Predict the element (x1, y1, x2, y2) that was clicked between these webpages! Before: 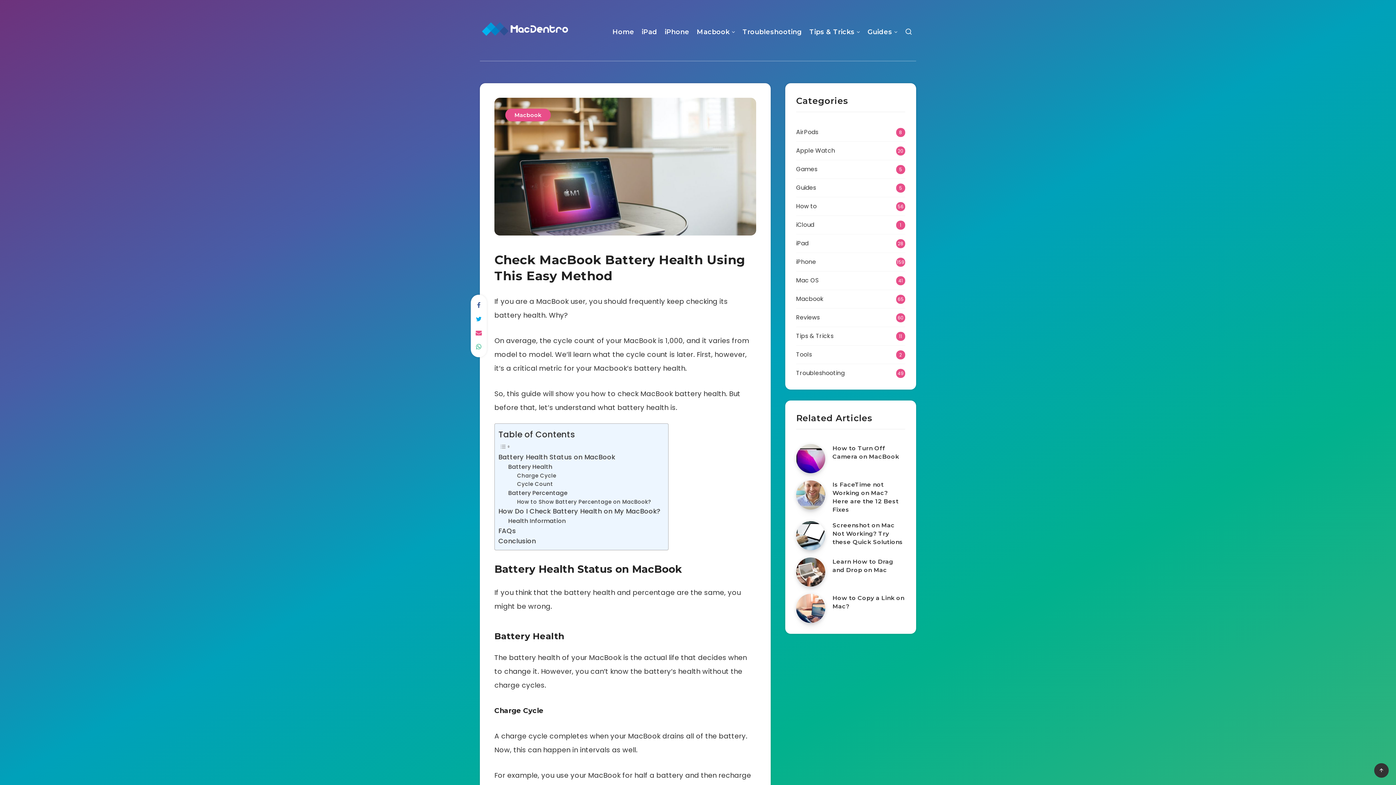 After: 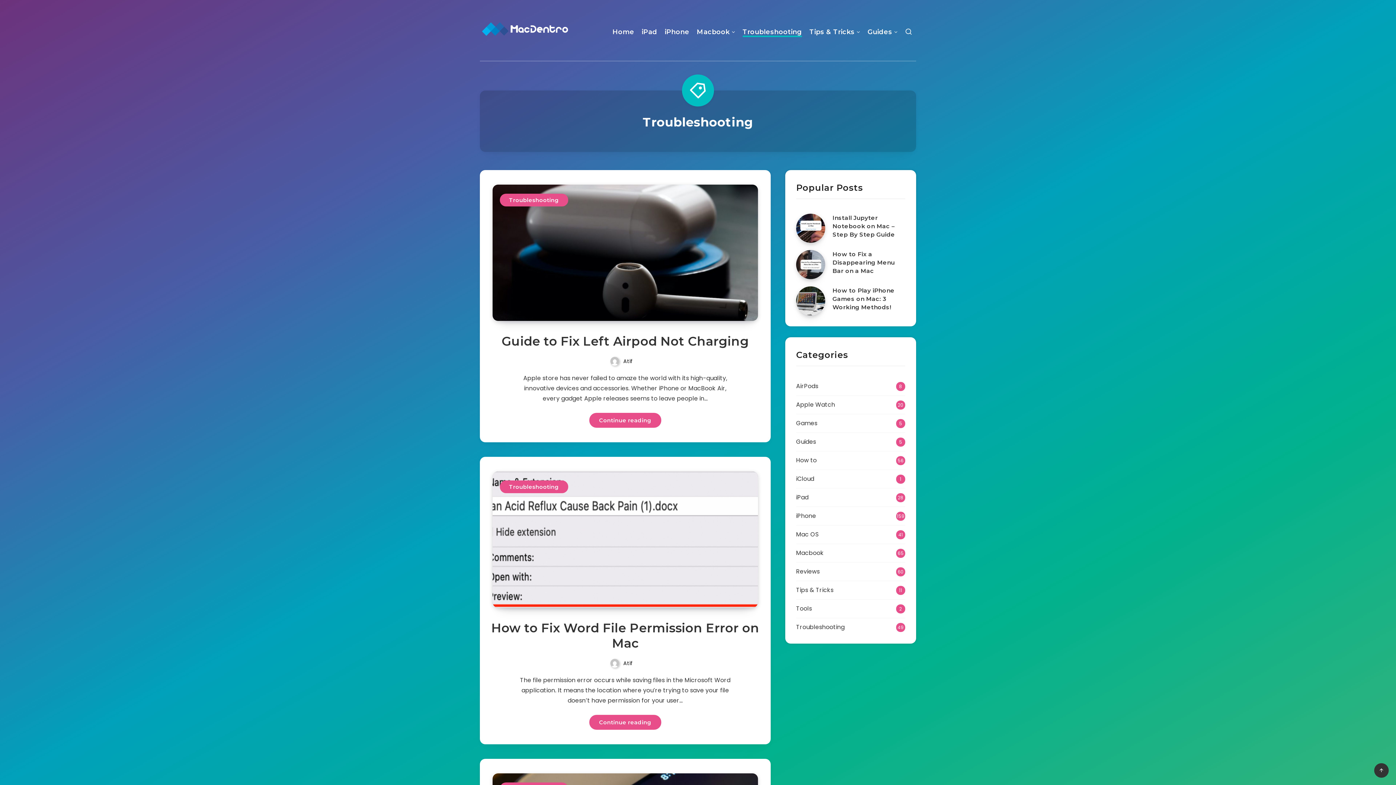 Action: label: Troubleshooting bbox: (742, 27, 802, 38)